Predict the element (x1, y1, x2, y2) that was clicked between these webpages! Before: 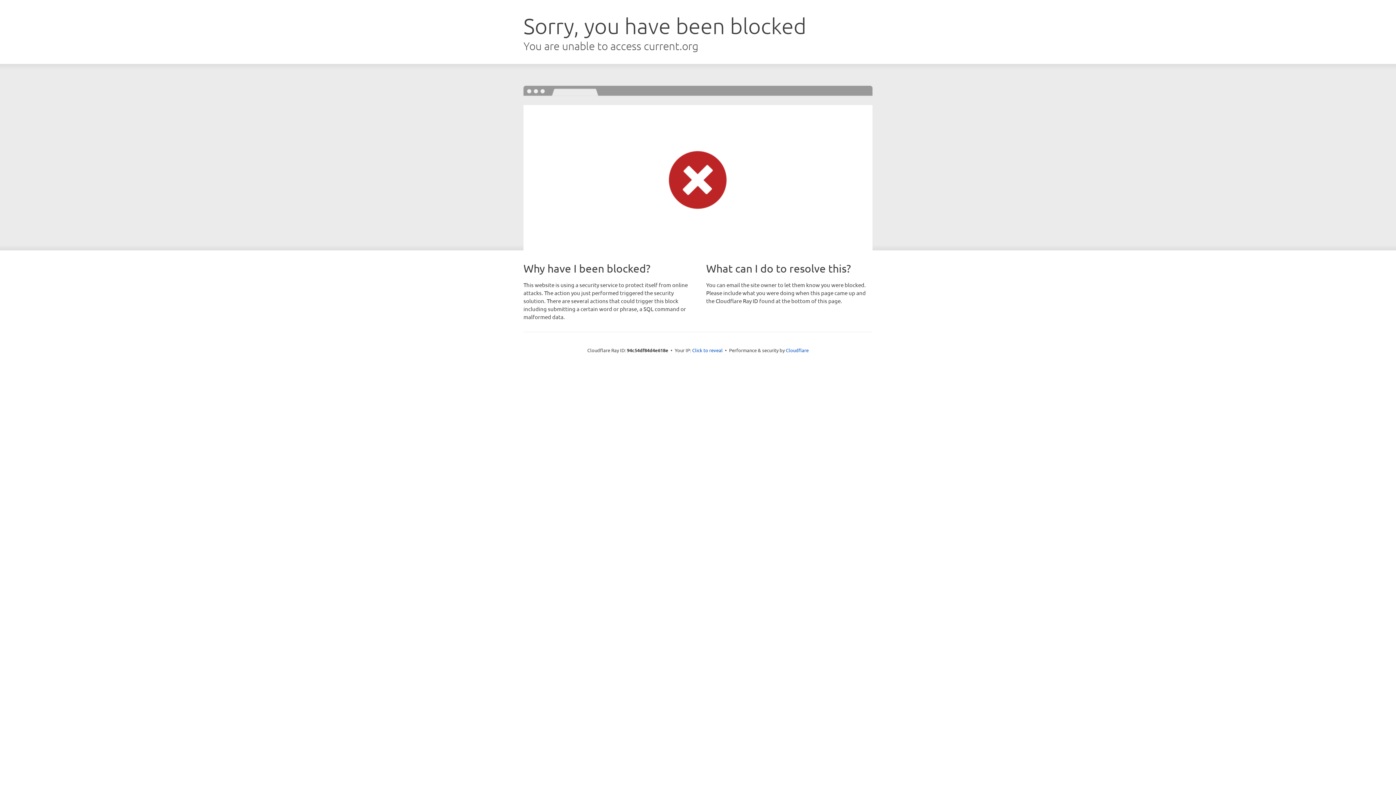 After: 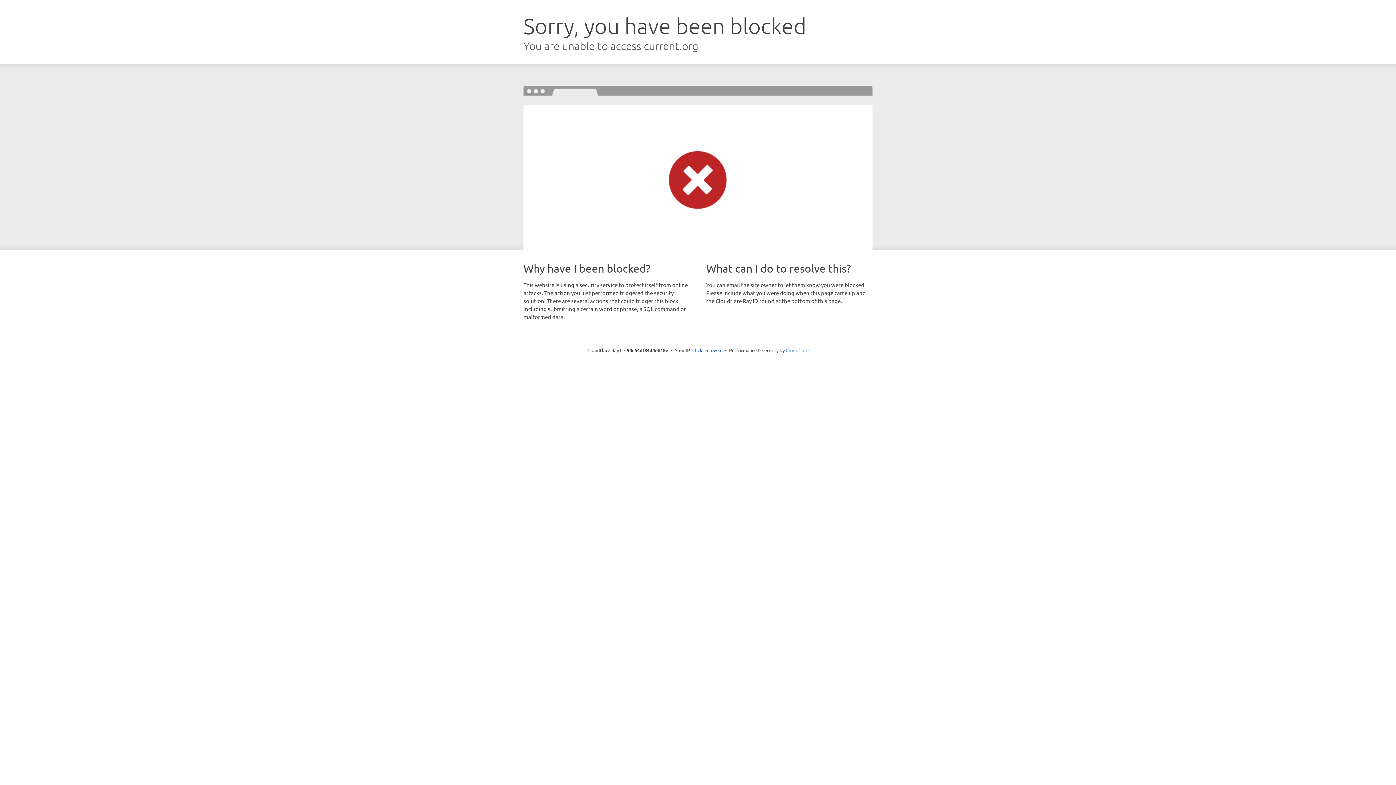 Action: bbox: (786, 347, 808, 353) label: Cloudflare